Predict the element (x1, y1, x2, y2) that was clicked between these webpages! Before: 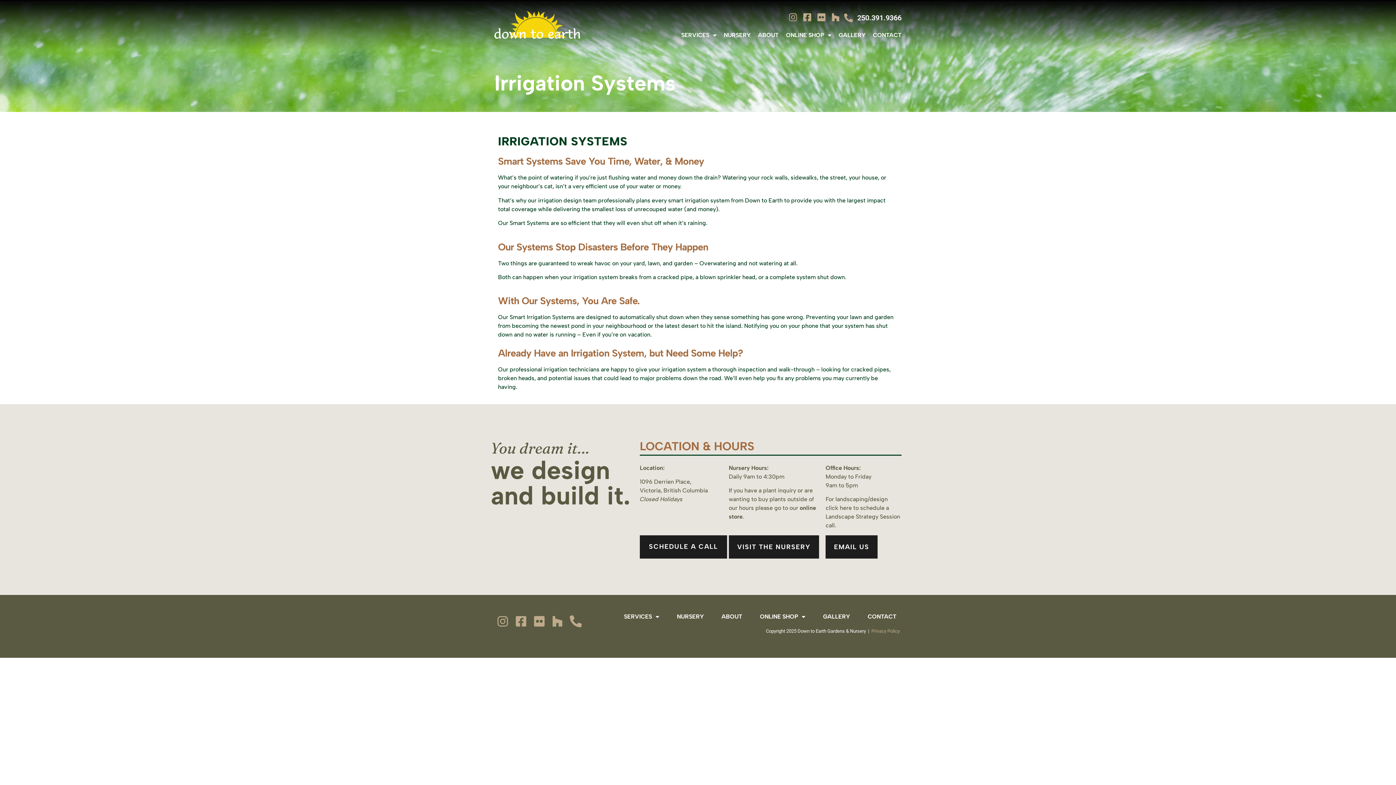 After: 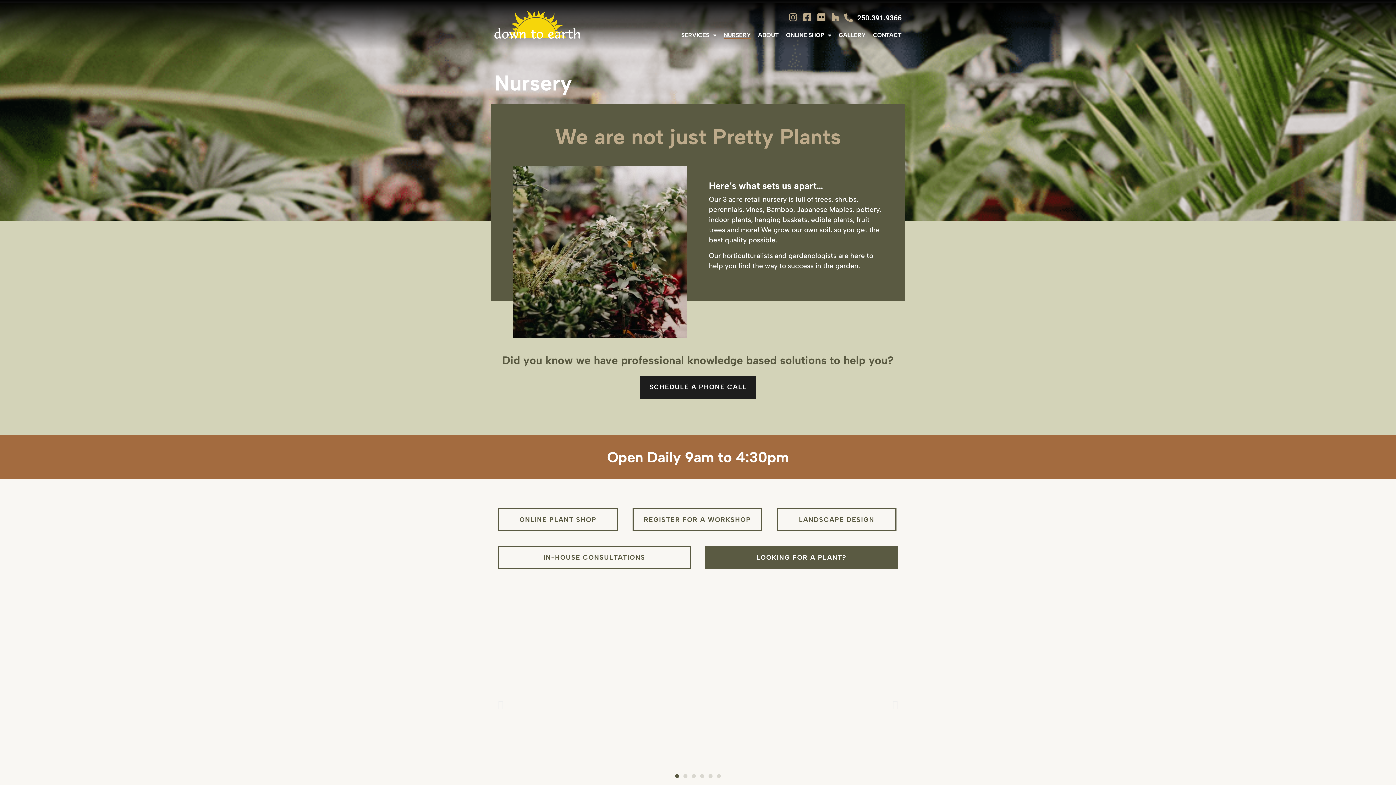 Action: bbox: (723, 31, 750, 38) label: NURSERY